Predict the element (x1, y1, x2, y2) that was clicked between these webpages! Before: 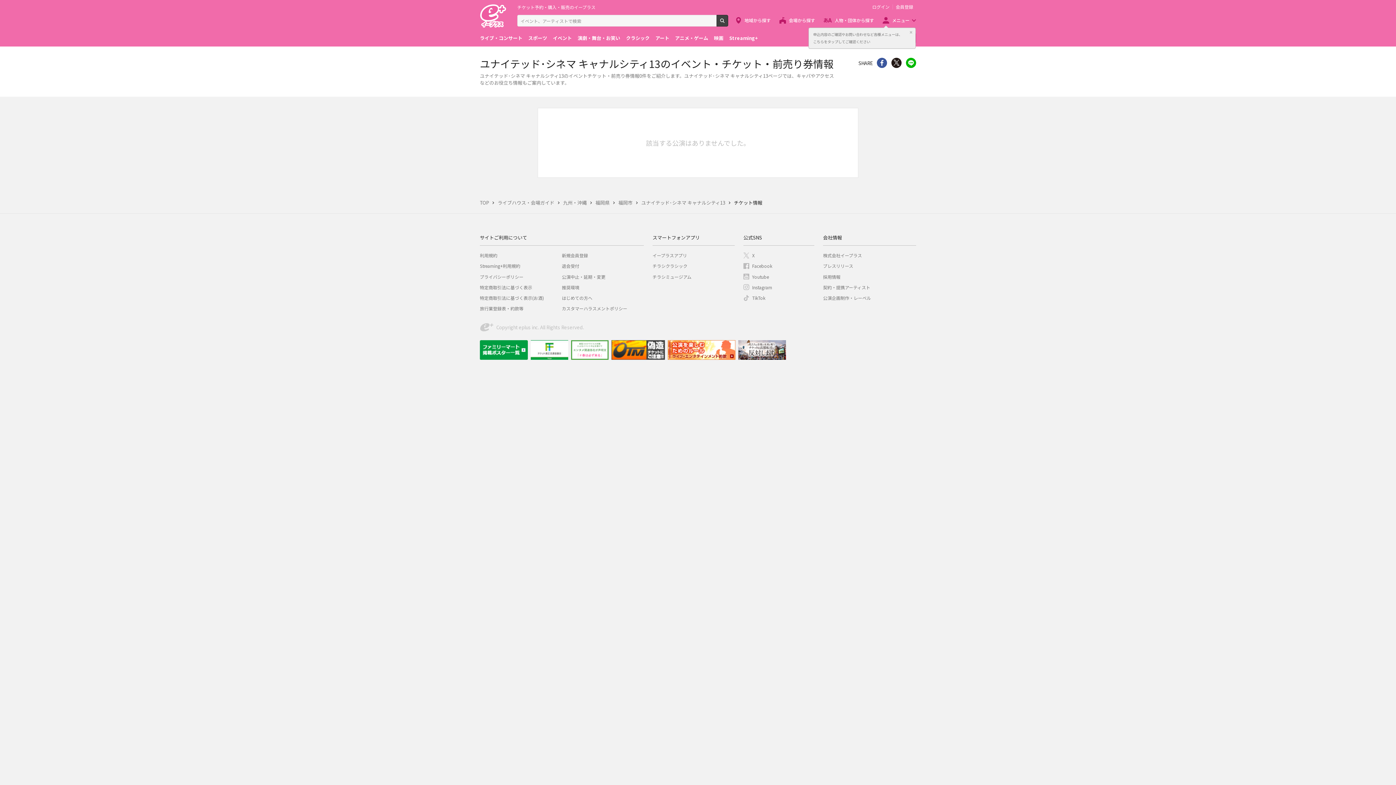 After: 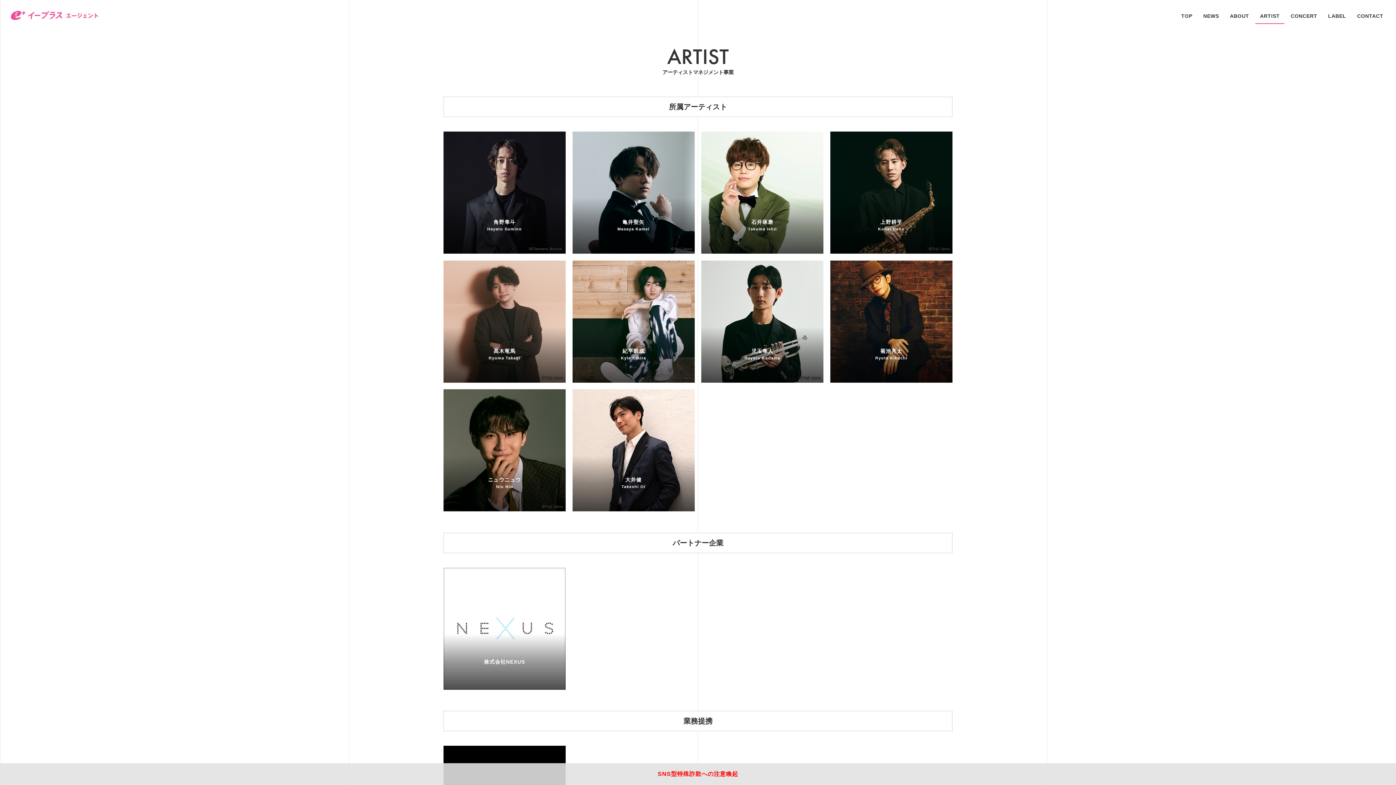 Action: label: 契約・提携アーティスト bbox: (823, 284, 870, 290)